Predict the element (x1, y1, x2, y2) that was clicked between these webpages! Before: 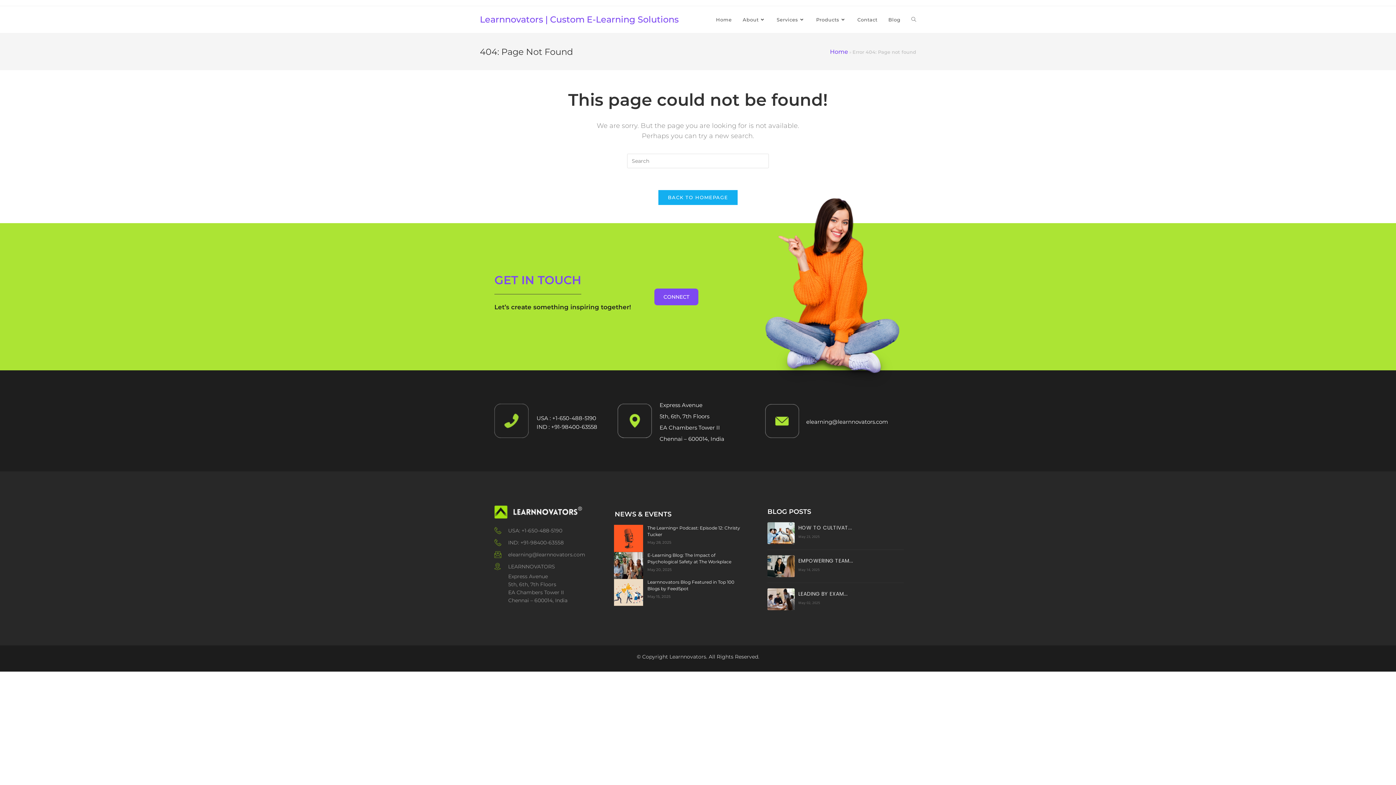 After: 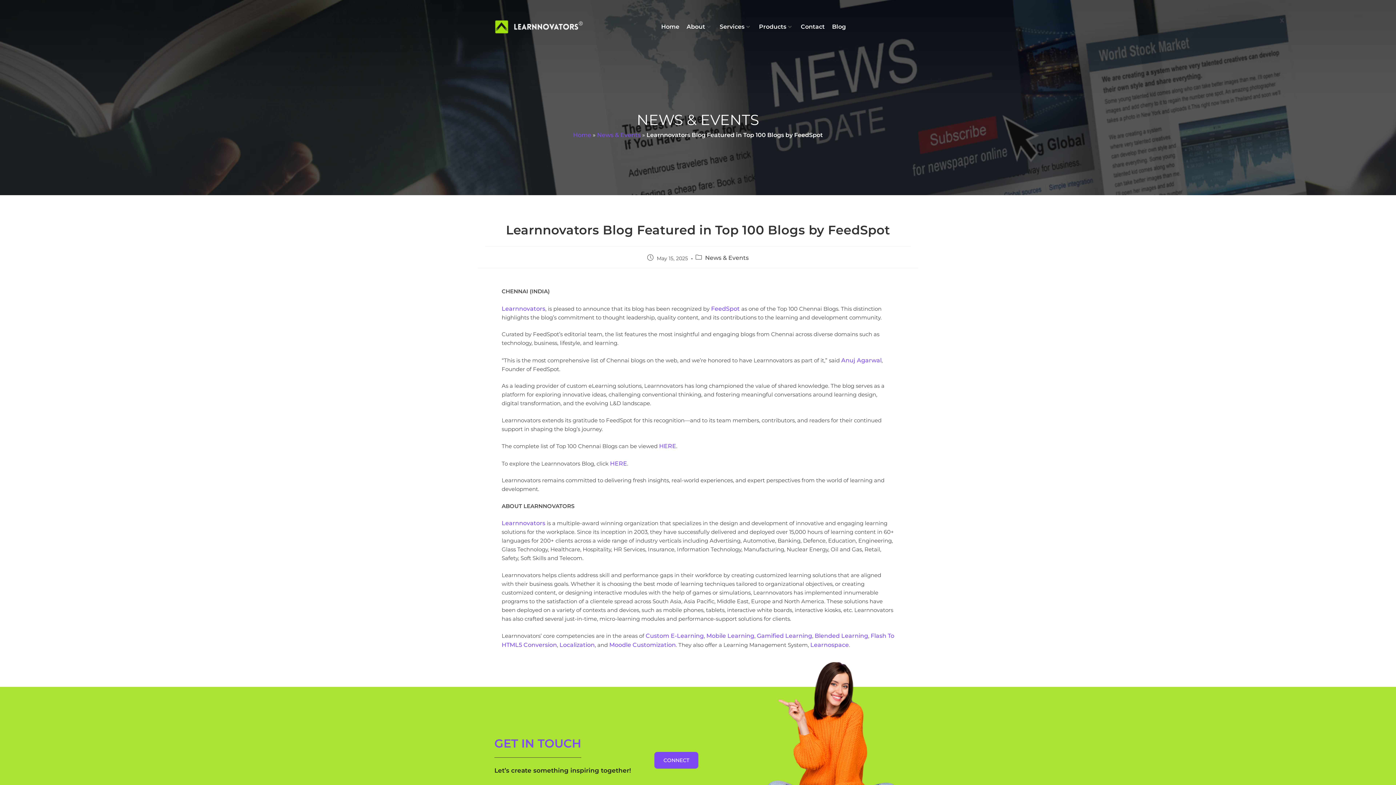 Action: bbox: (614, 579, 643, 606)